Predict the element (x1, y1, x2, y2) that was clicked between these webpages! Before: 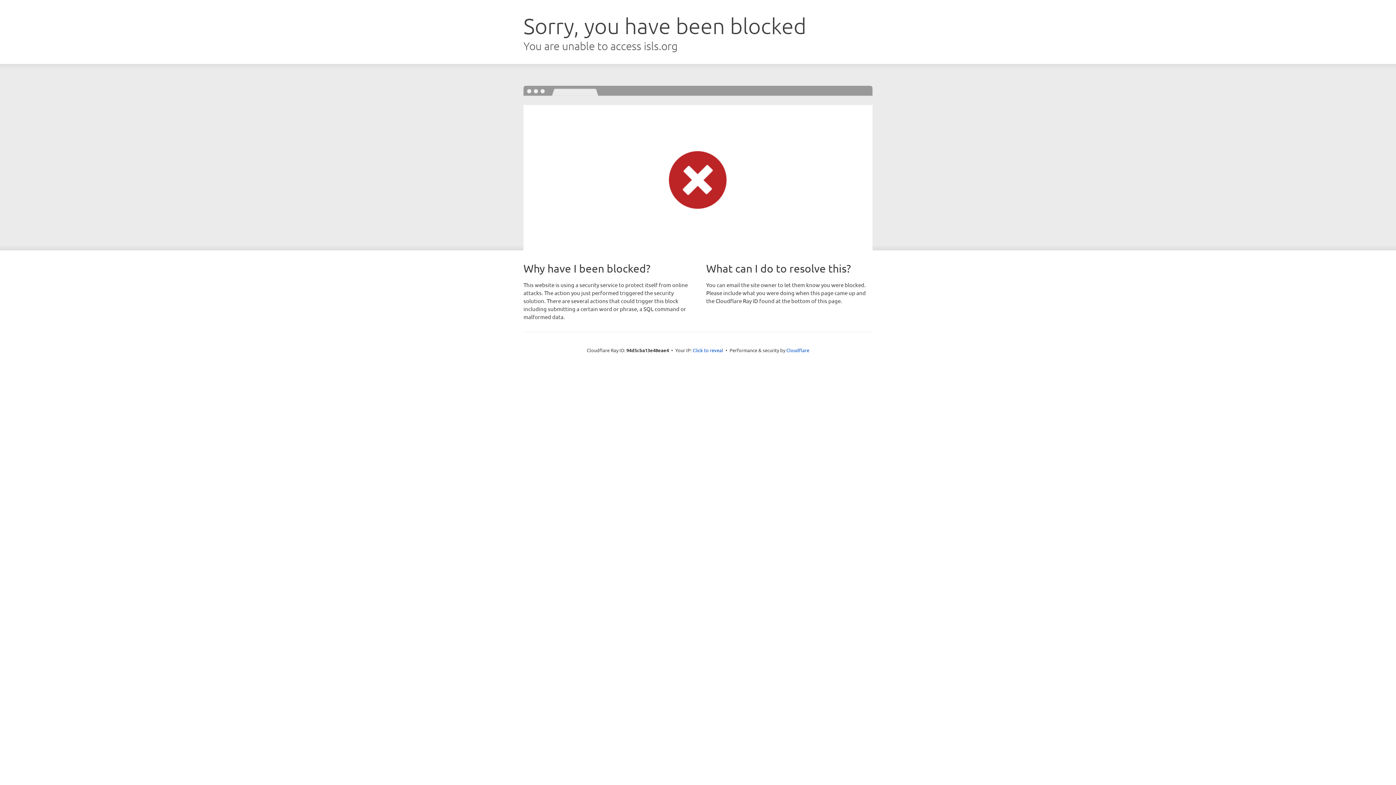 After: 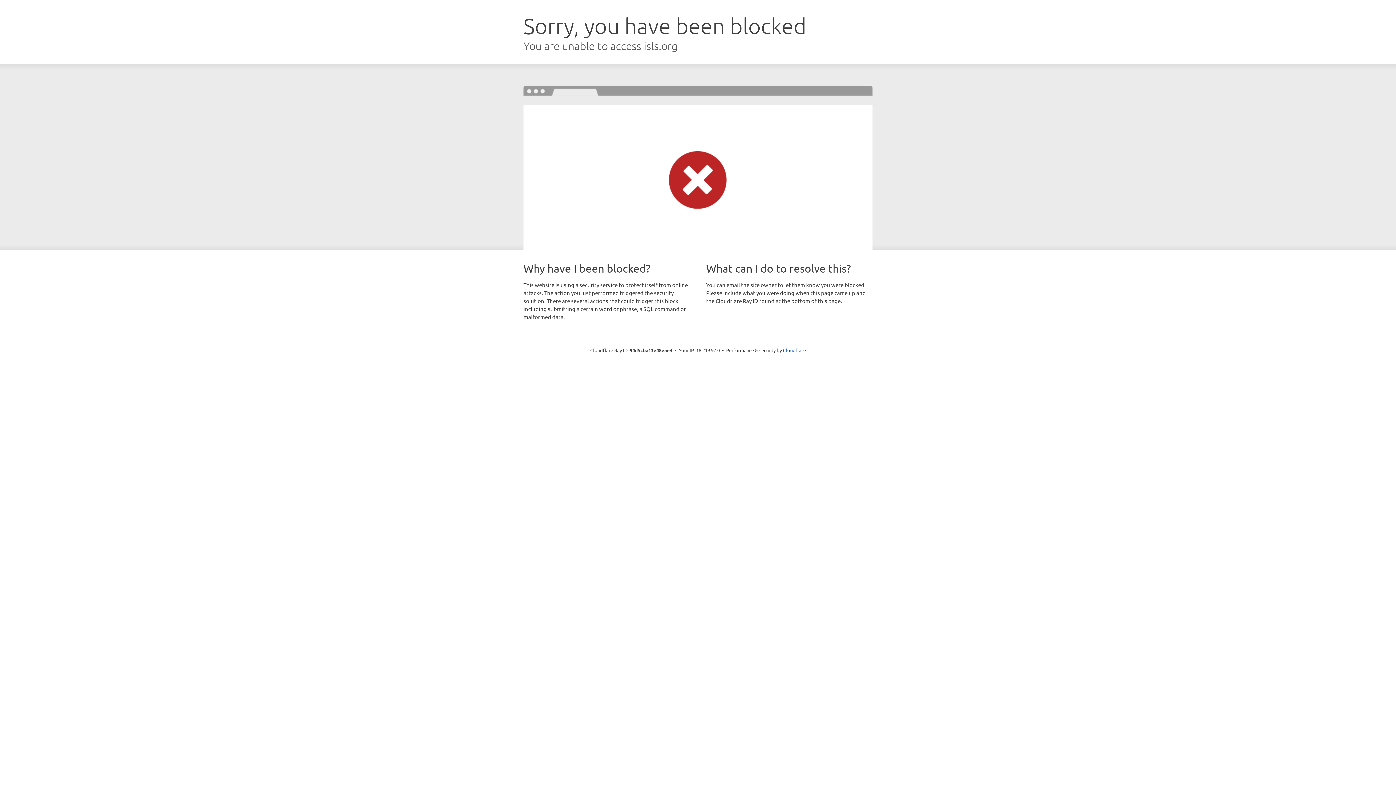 Action: label: Click to reveal bbox: (692, 346, 723, 353)